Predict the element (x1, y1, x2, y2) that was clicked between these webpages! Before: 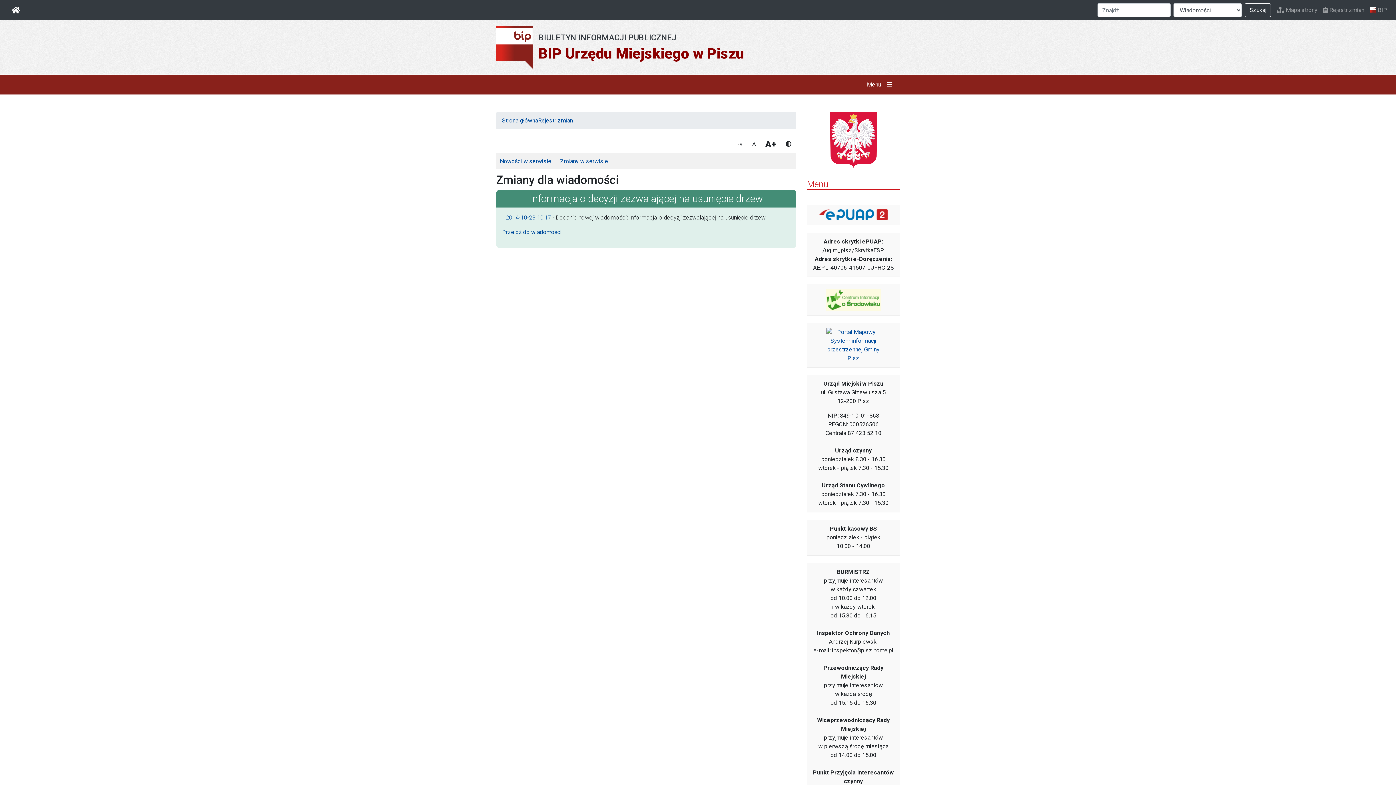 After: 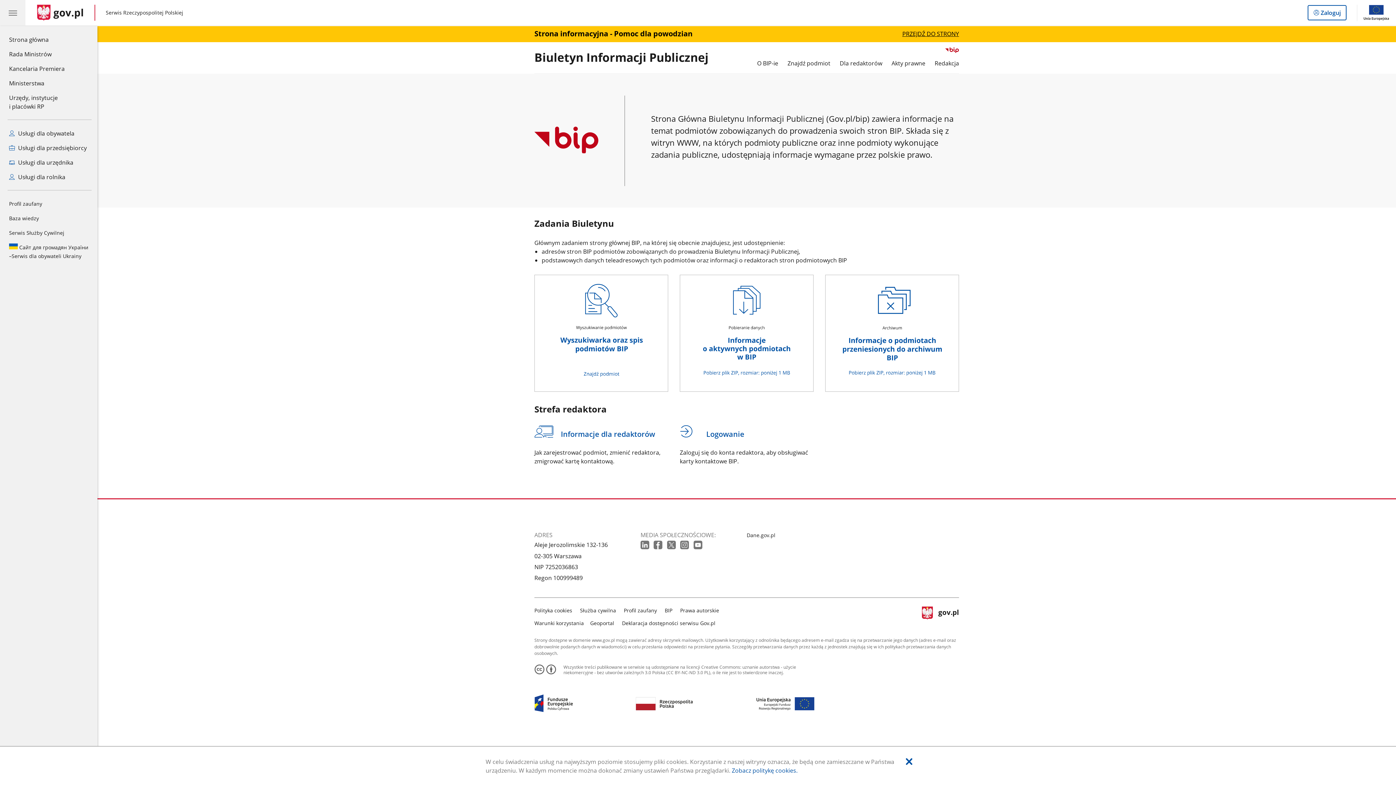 Action: label: BIP bbox: (1367, 2, 1390, 17)